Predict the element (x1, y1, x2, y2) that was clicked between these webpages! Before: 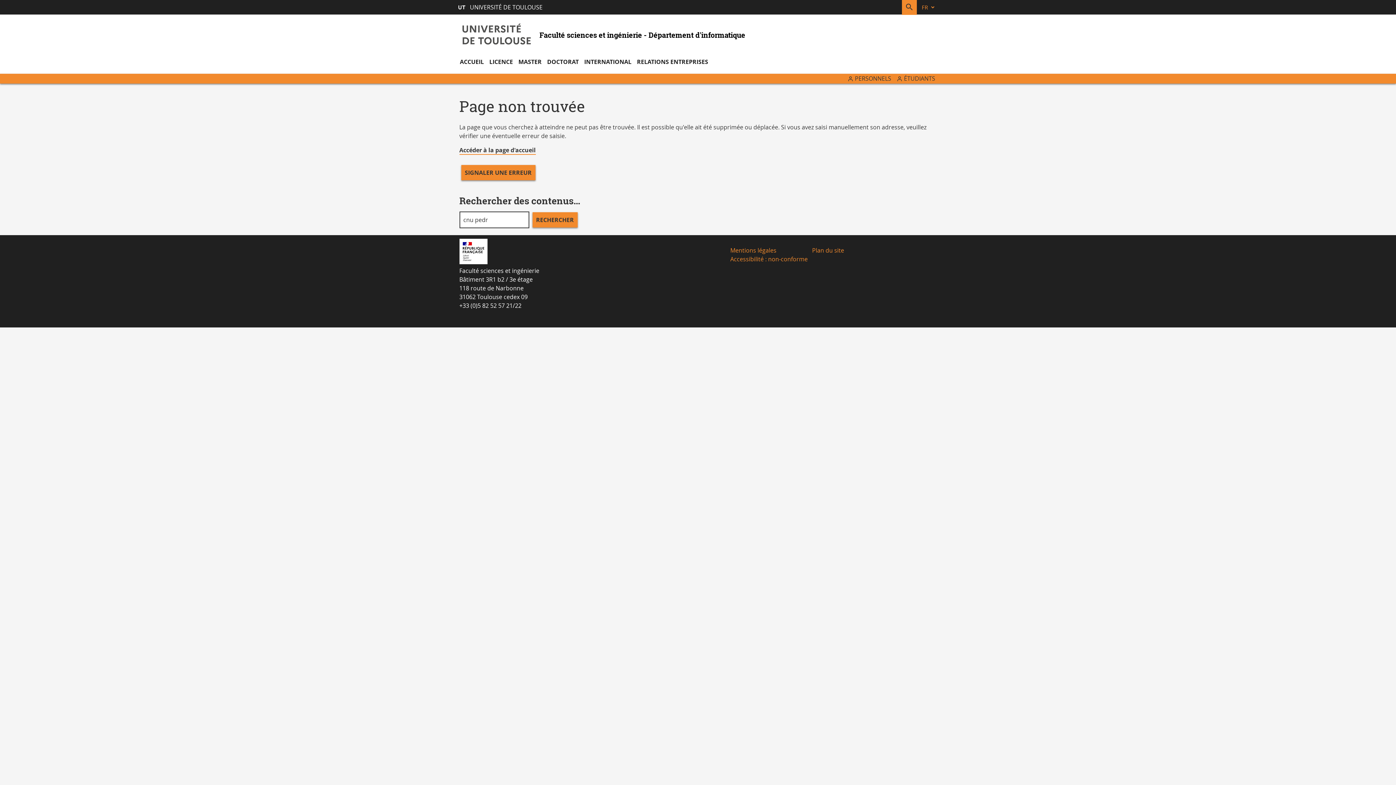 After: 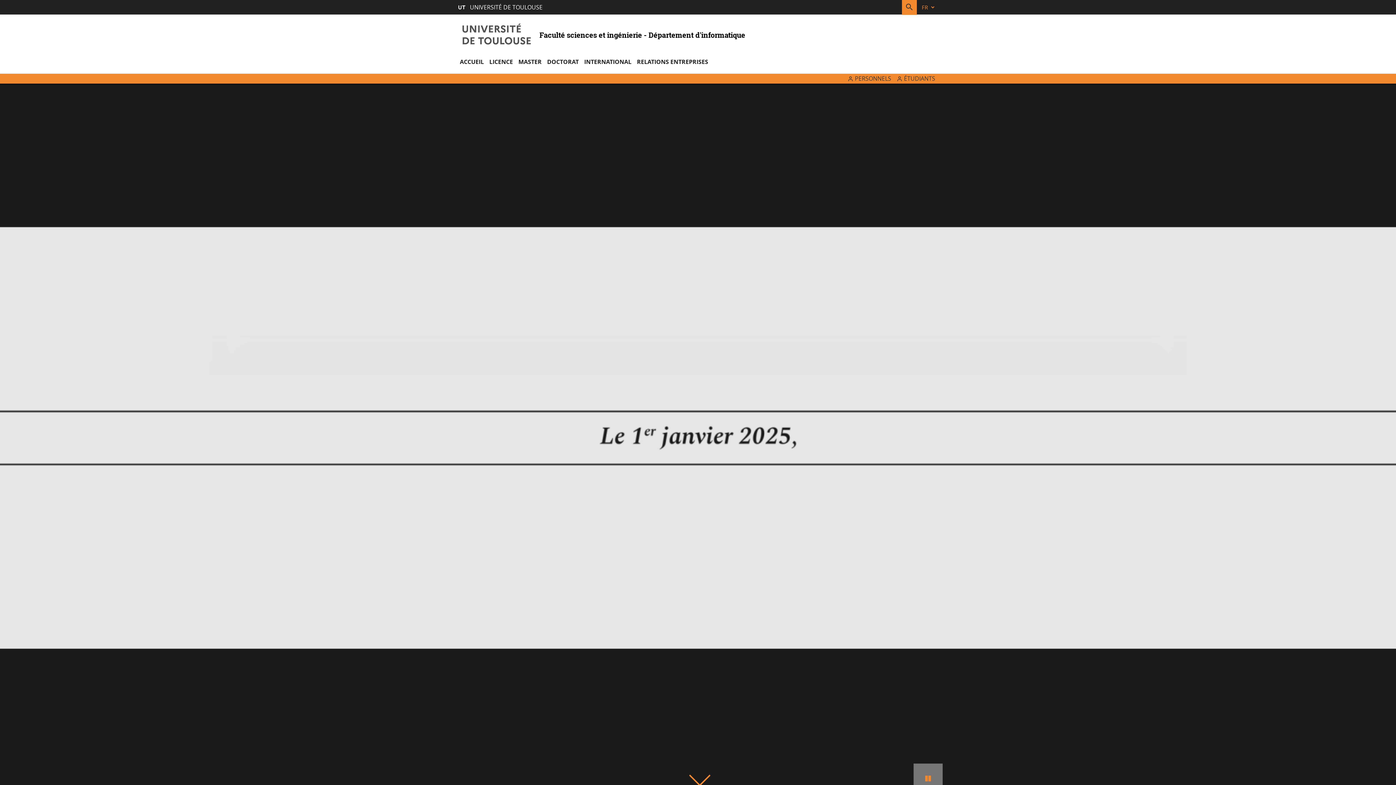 Action: bbox: (457, 20, 535, 49)